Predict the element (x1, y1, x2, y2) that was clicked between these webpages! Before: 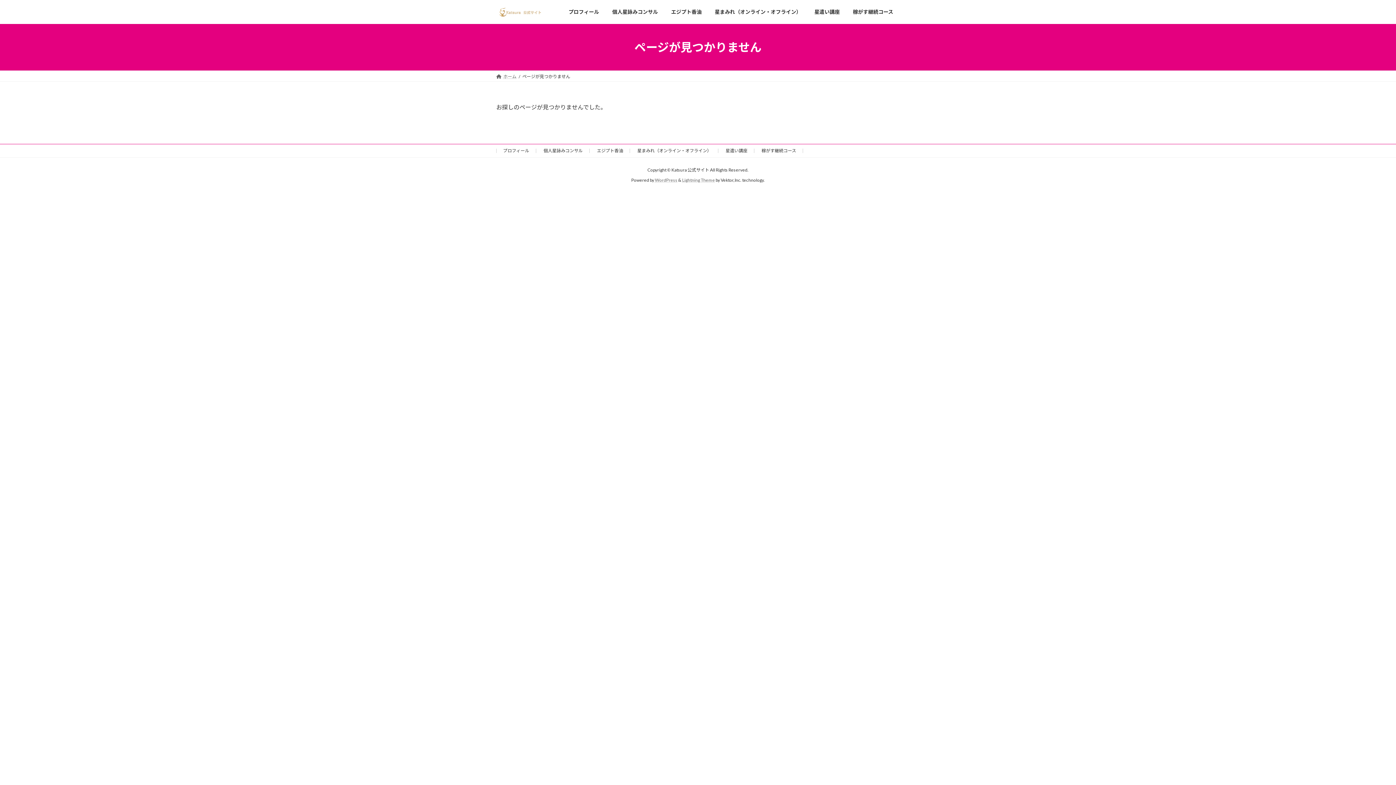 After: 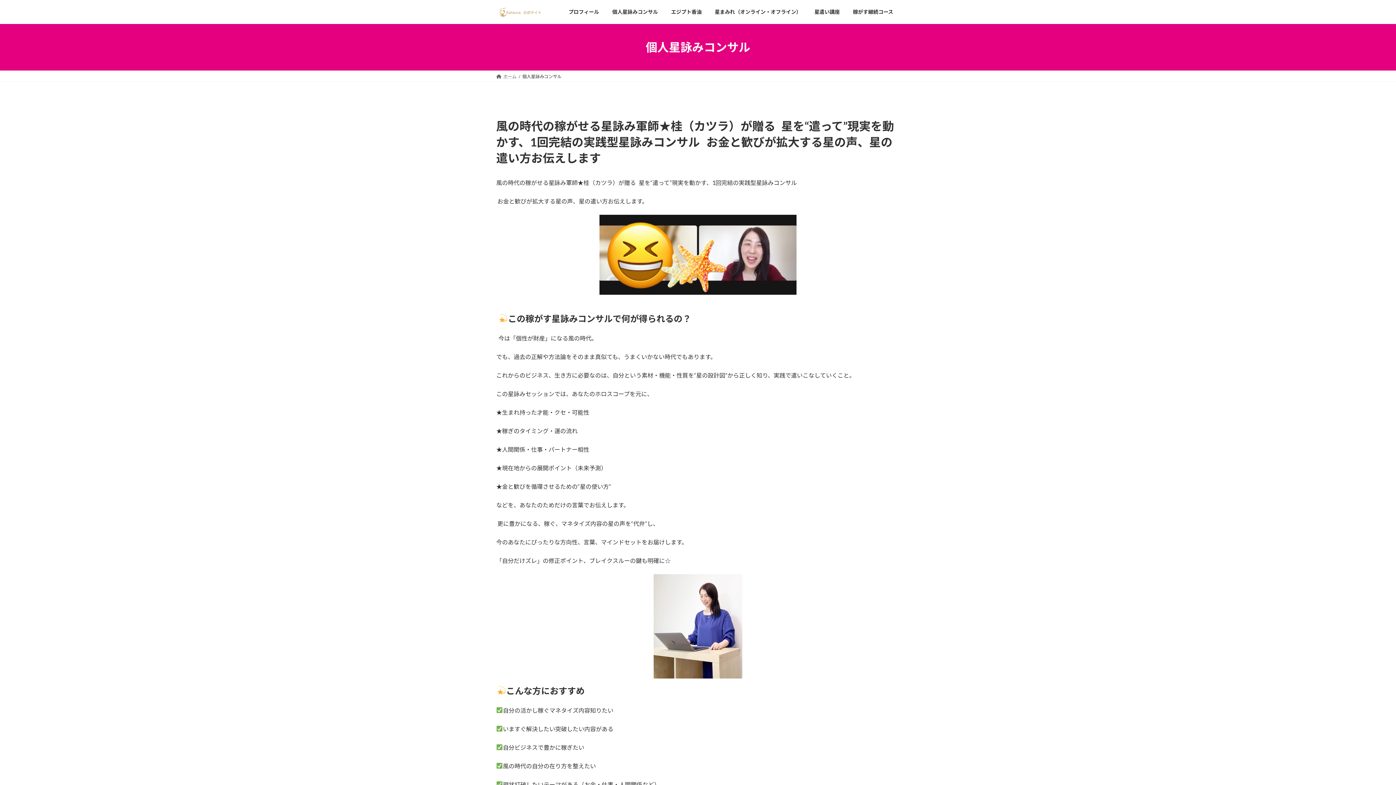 Action: label: 個人星詠みコンサル bbox: (543, 147, 582, 153)